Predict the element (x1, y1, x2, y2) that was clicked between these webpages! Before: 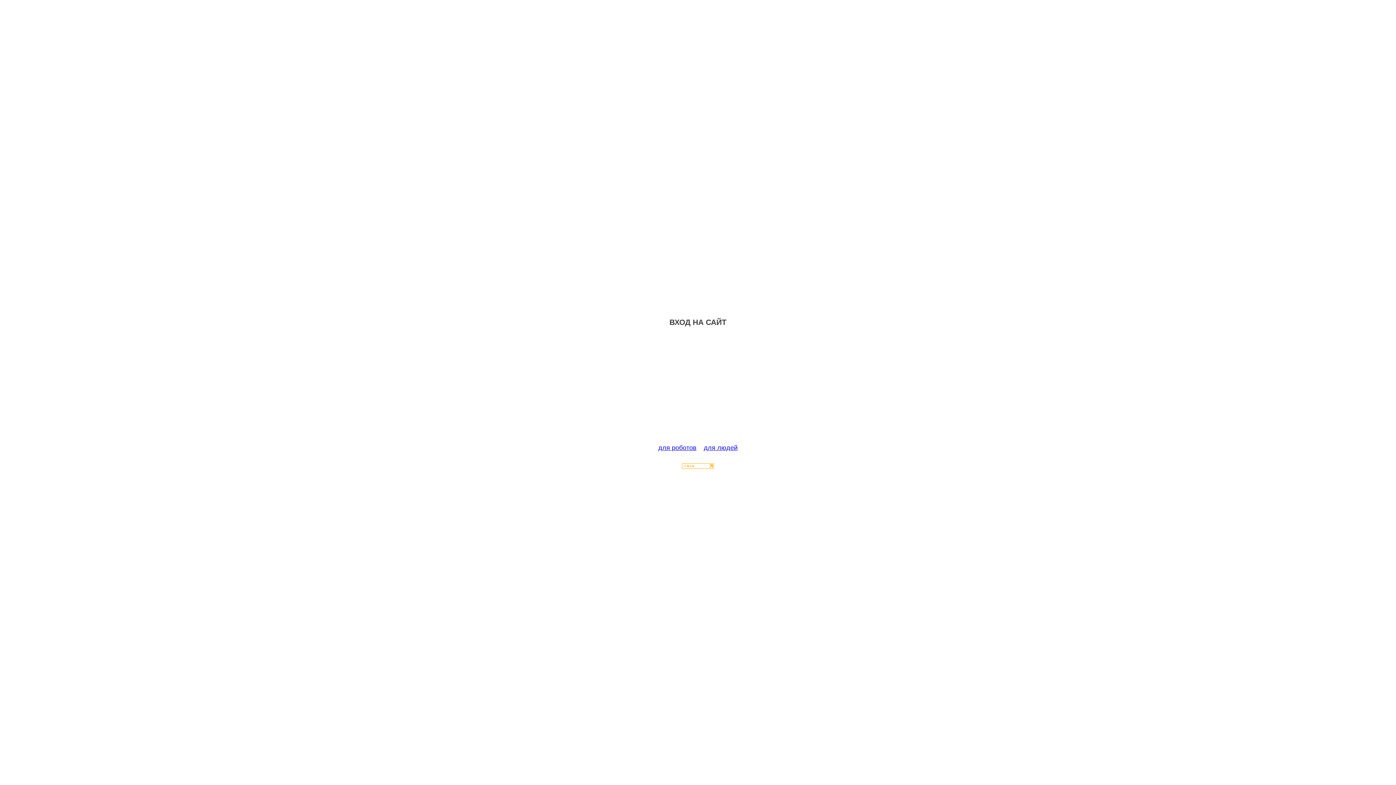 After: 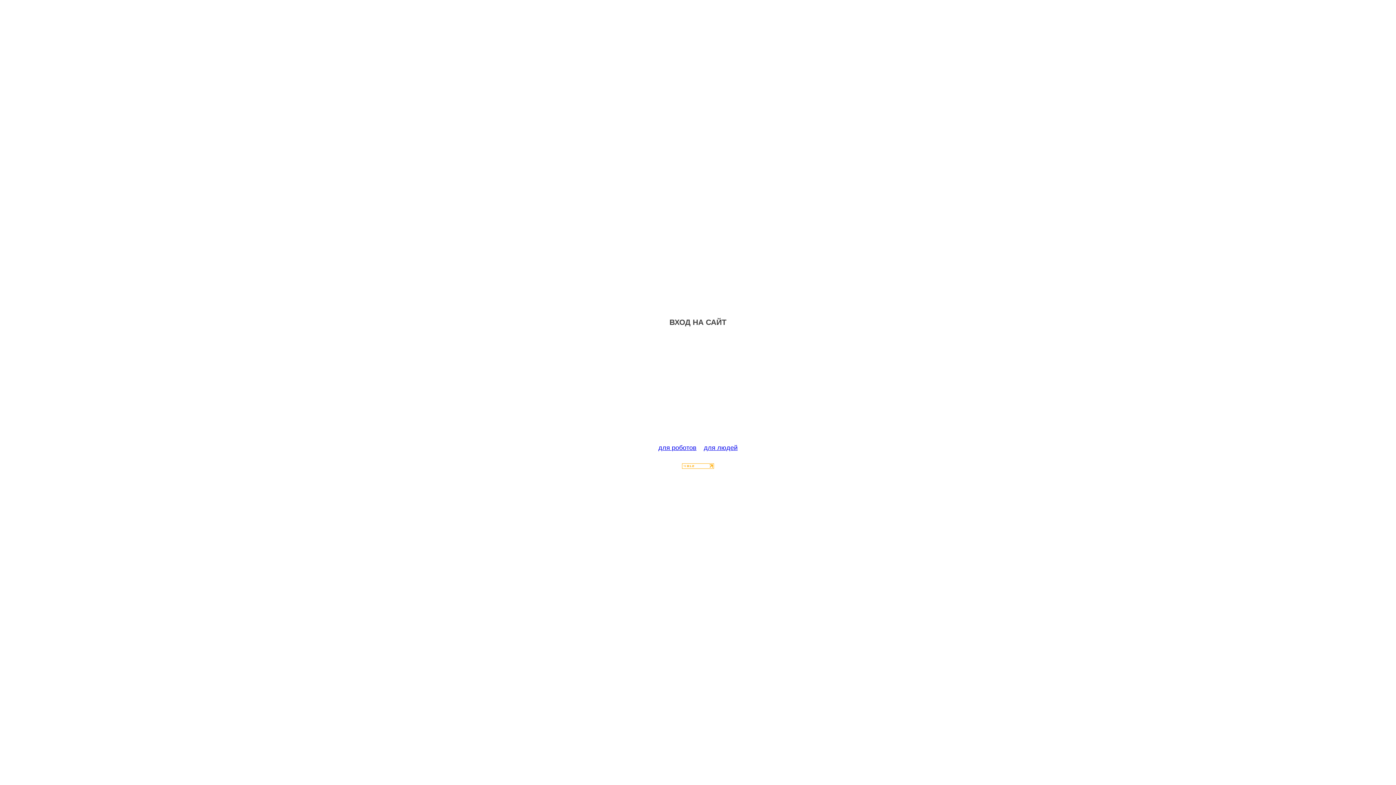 Action: bbox: (682, 463, 714, 470)